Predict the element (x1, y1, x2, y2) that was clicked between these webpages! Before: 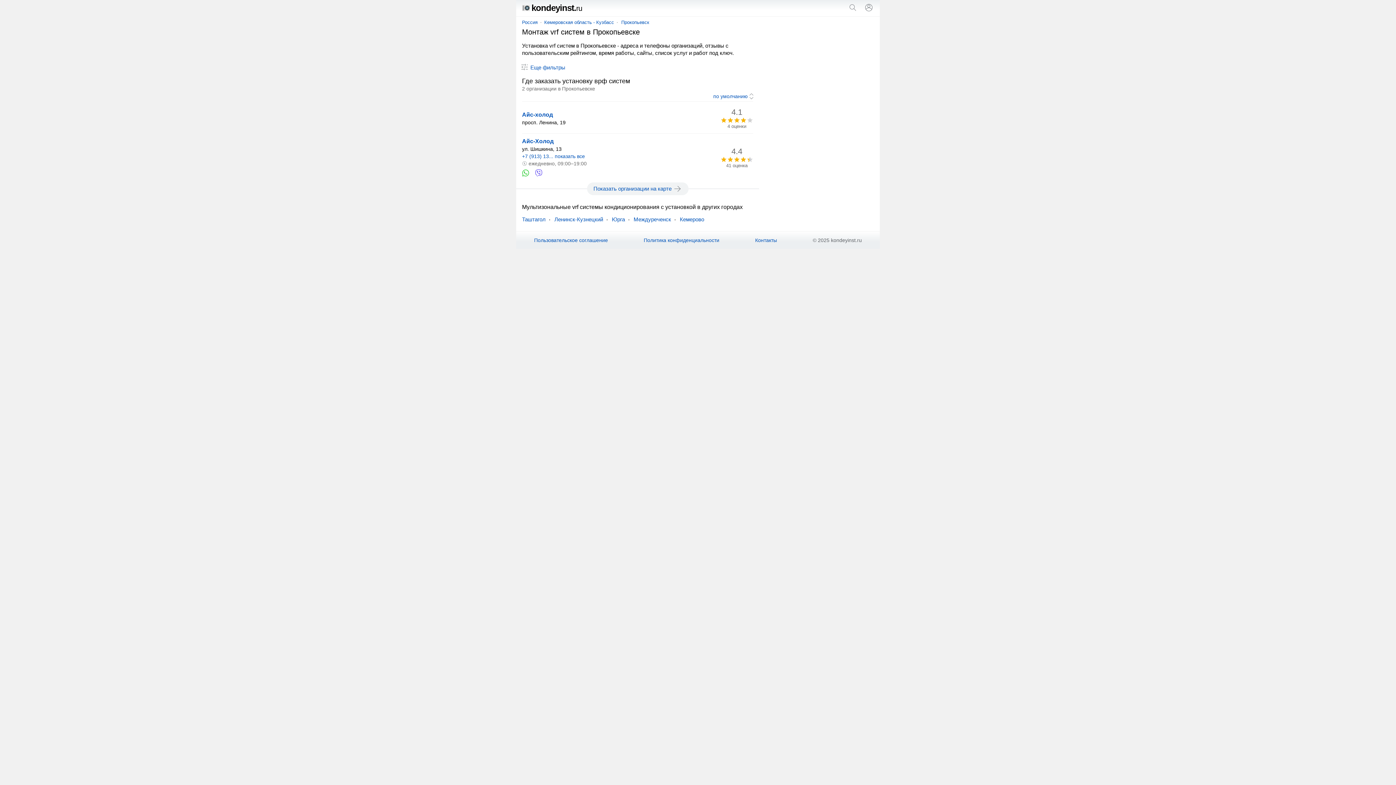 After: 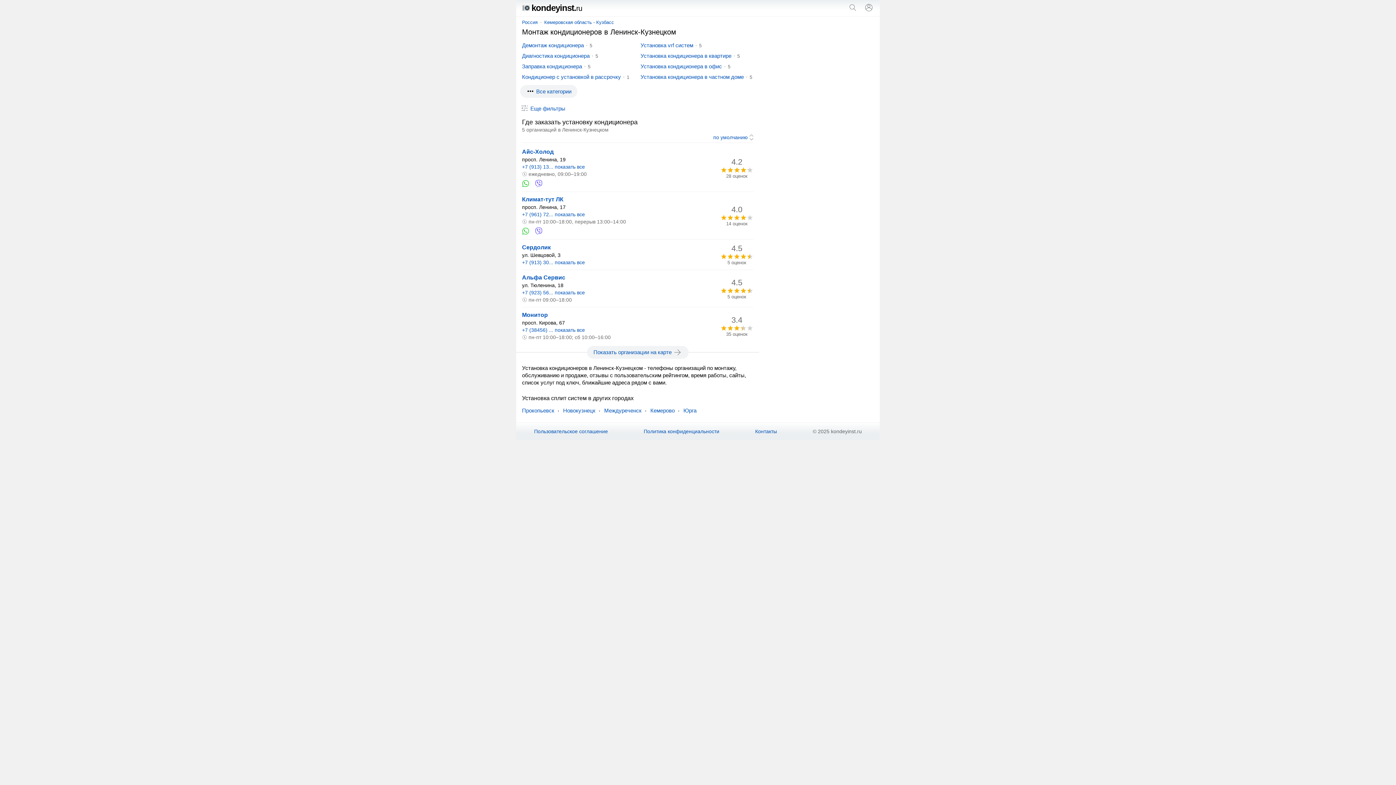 Action: bbox: (554, 216, 603, 222) label: Ленинск-Кузнецкий